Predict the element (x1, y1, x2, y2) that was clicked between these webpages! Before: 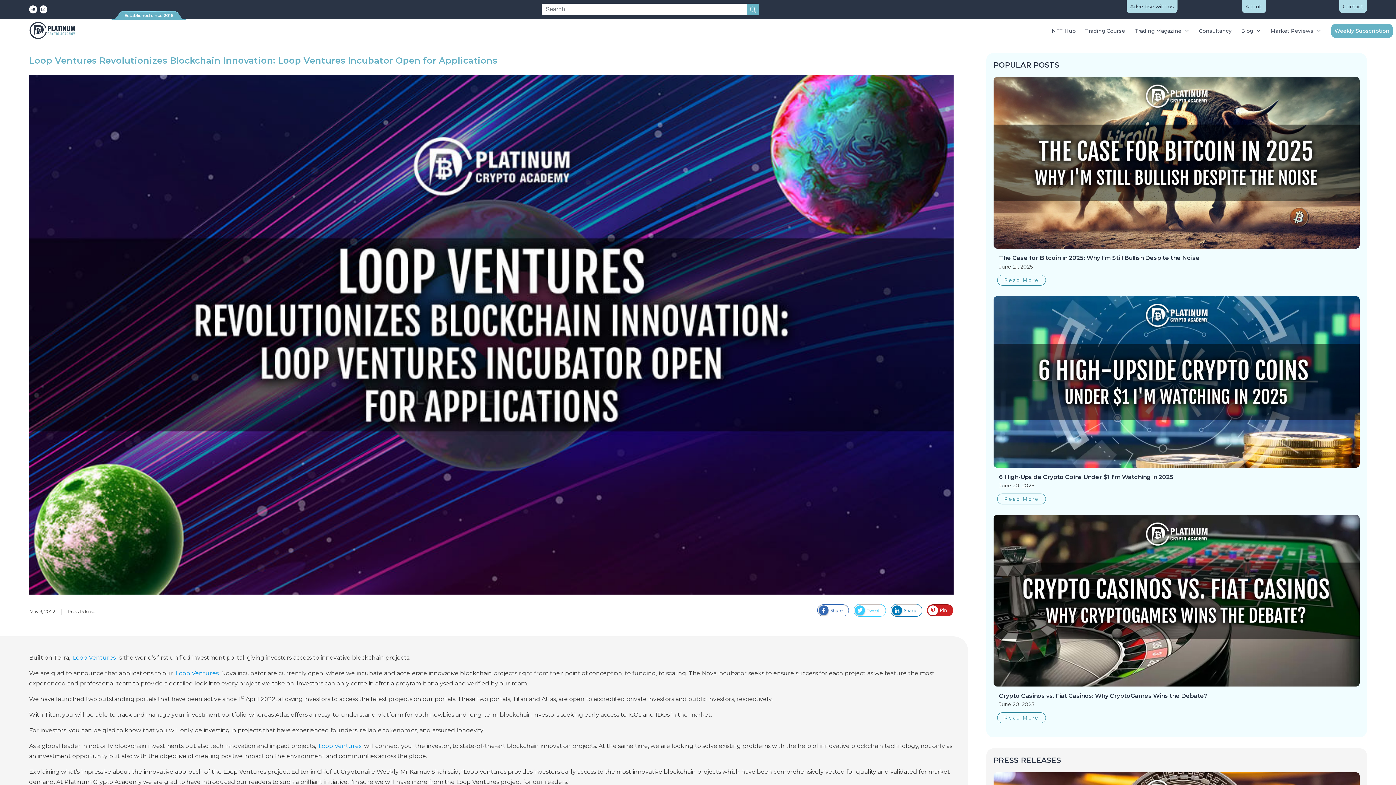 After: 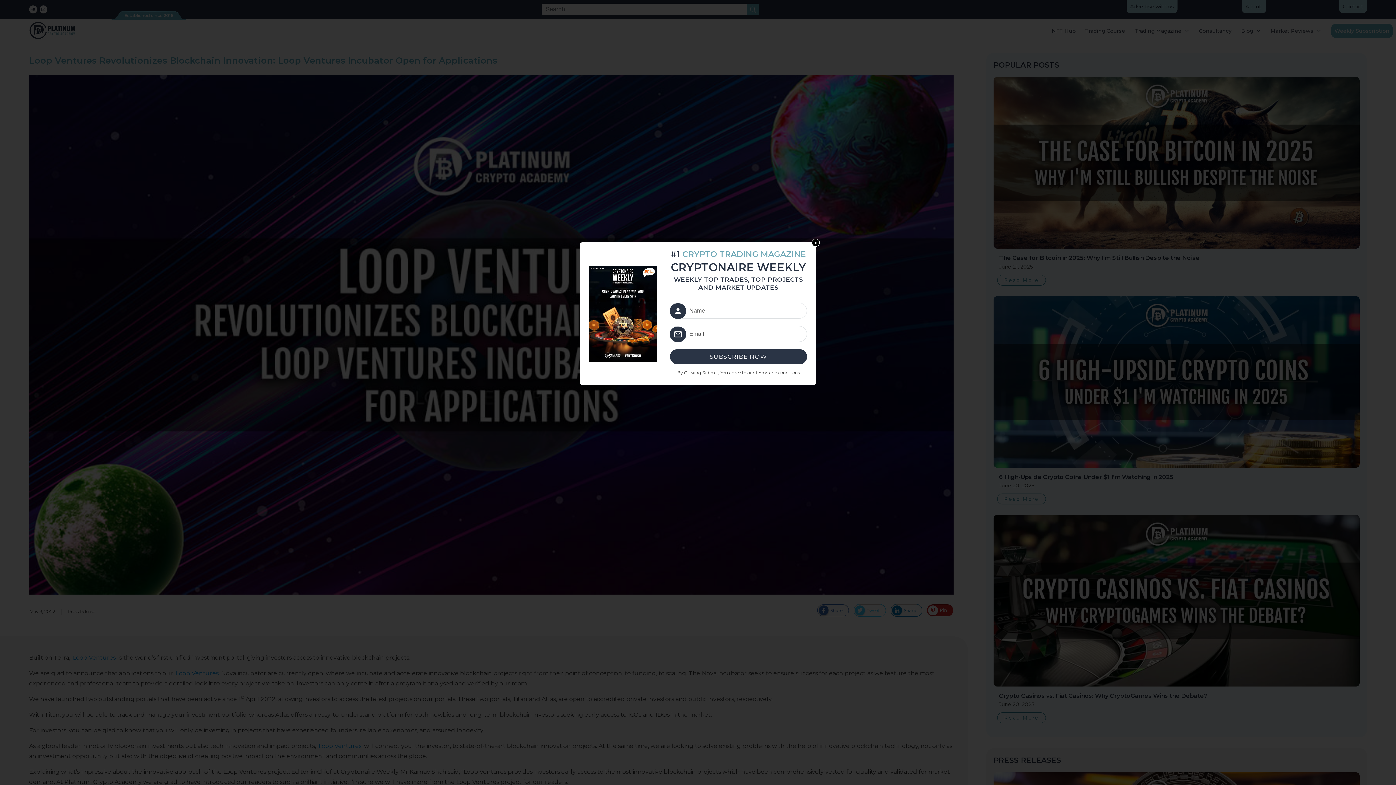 Action: bbox: (1331, 23, 1393, 38) label: Weekly Subscription